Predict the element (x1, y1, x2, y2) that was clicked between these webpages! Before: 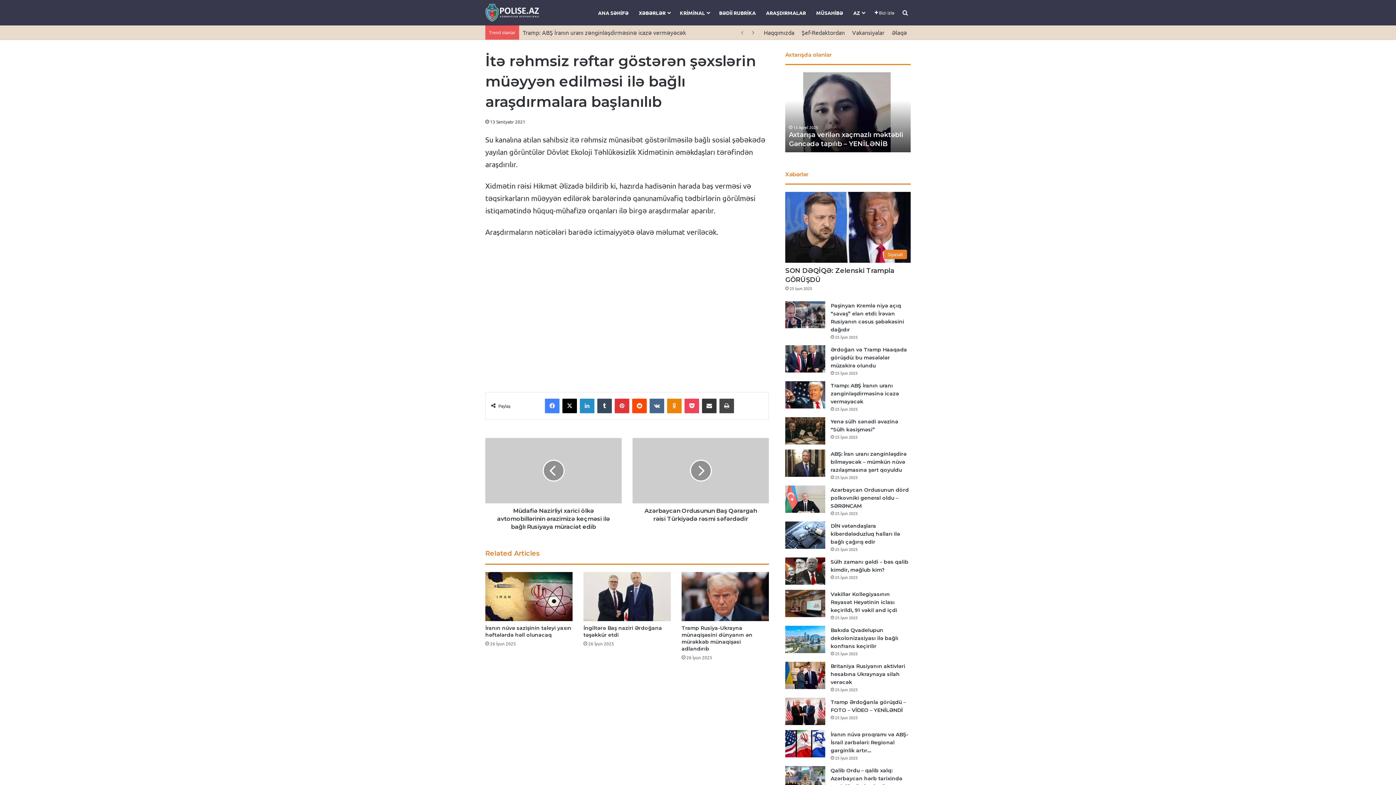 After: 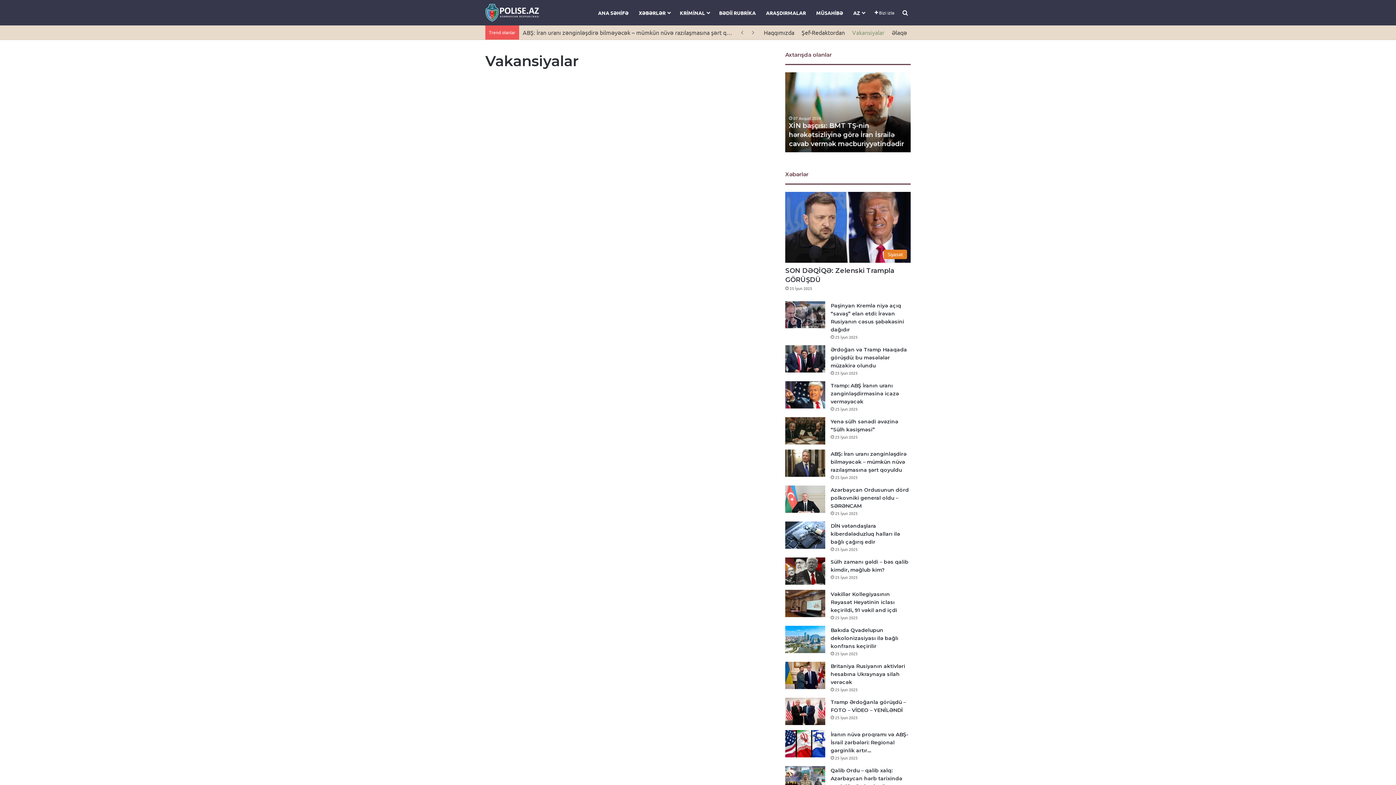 Action: bbox: (848, 25, 888, 39) label: Vakansiyalar